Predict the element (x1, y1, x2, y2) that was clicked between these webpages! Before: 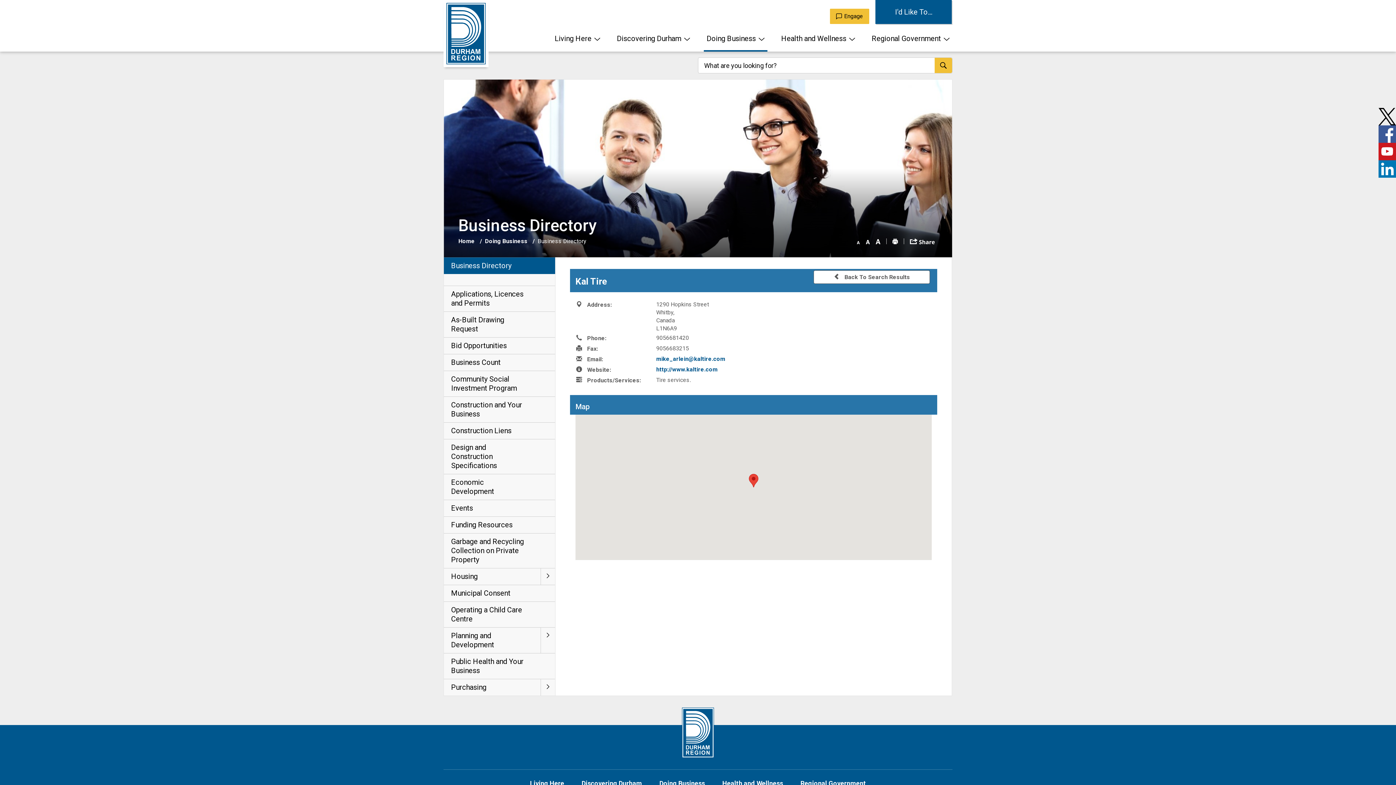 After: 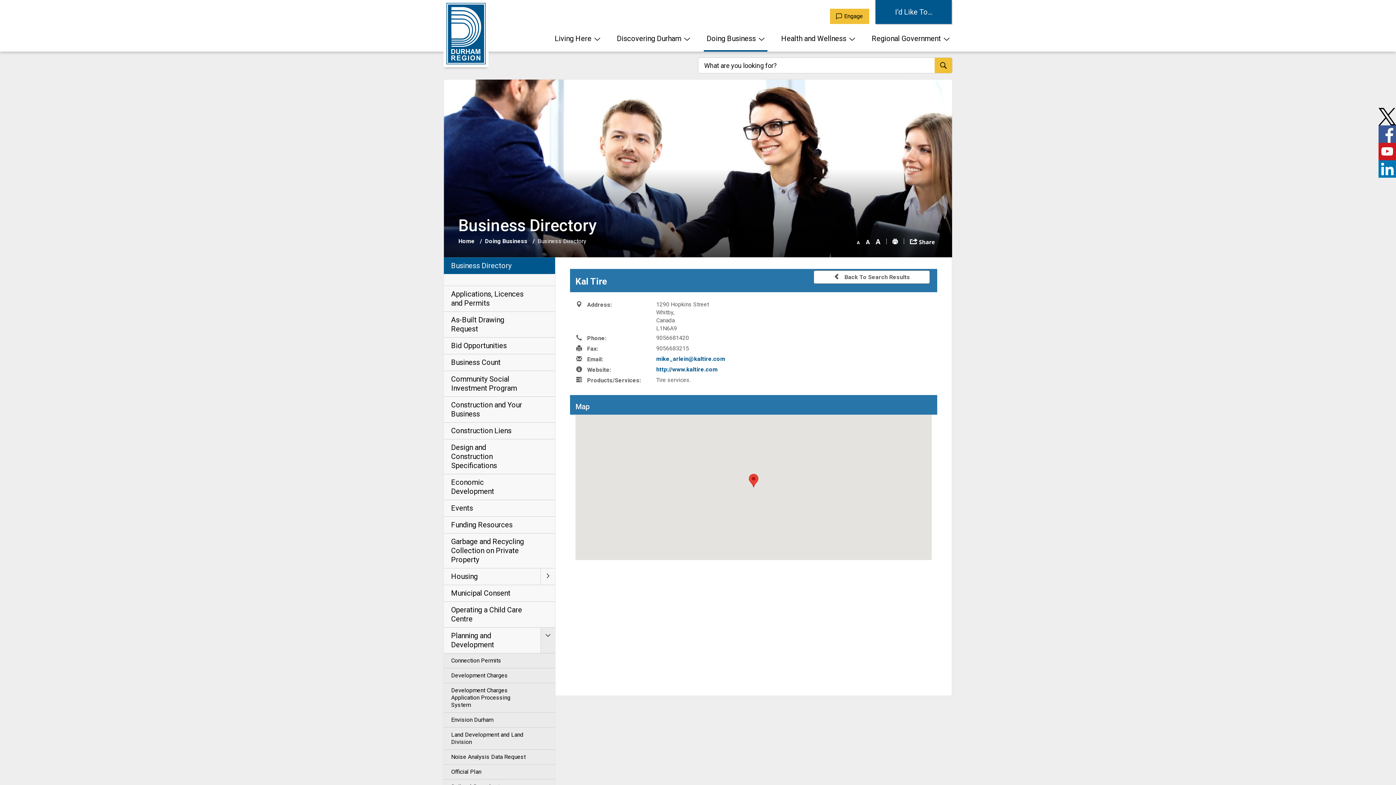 Action: bbox: (540, 627, 555, 653) label: Toggle Section: Planning and Development